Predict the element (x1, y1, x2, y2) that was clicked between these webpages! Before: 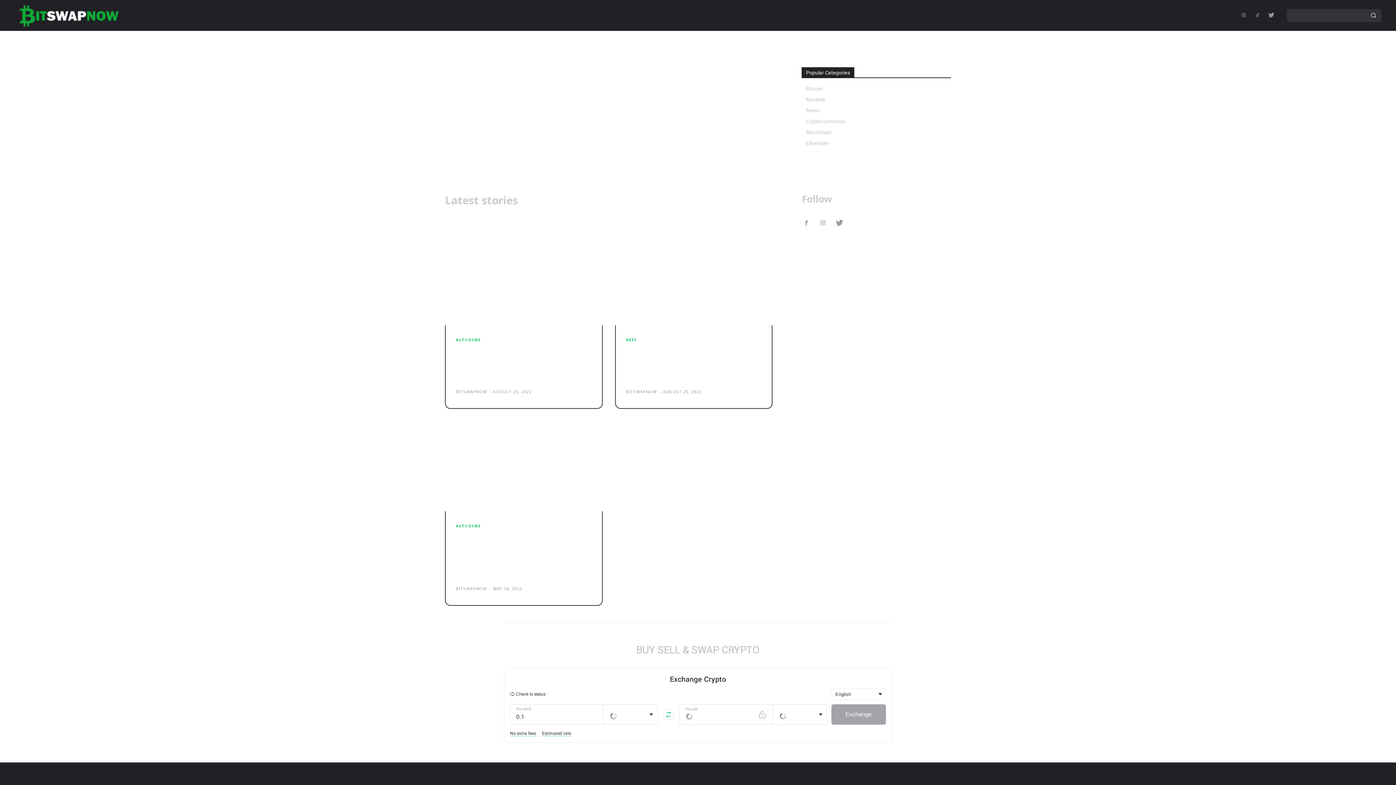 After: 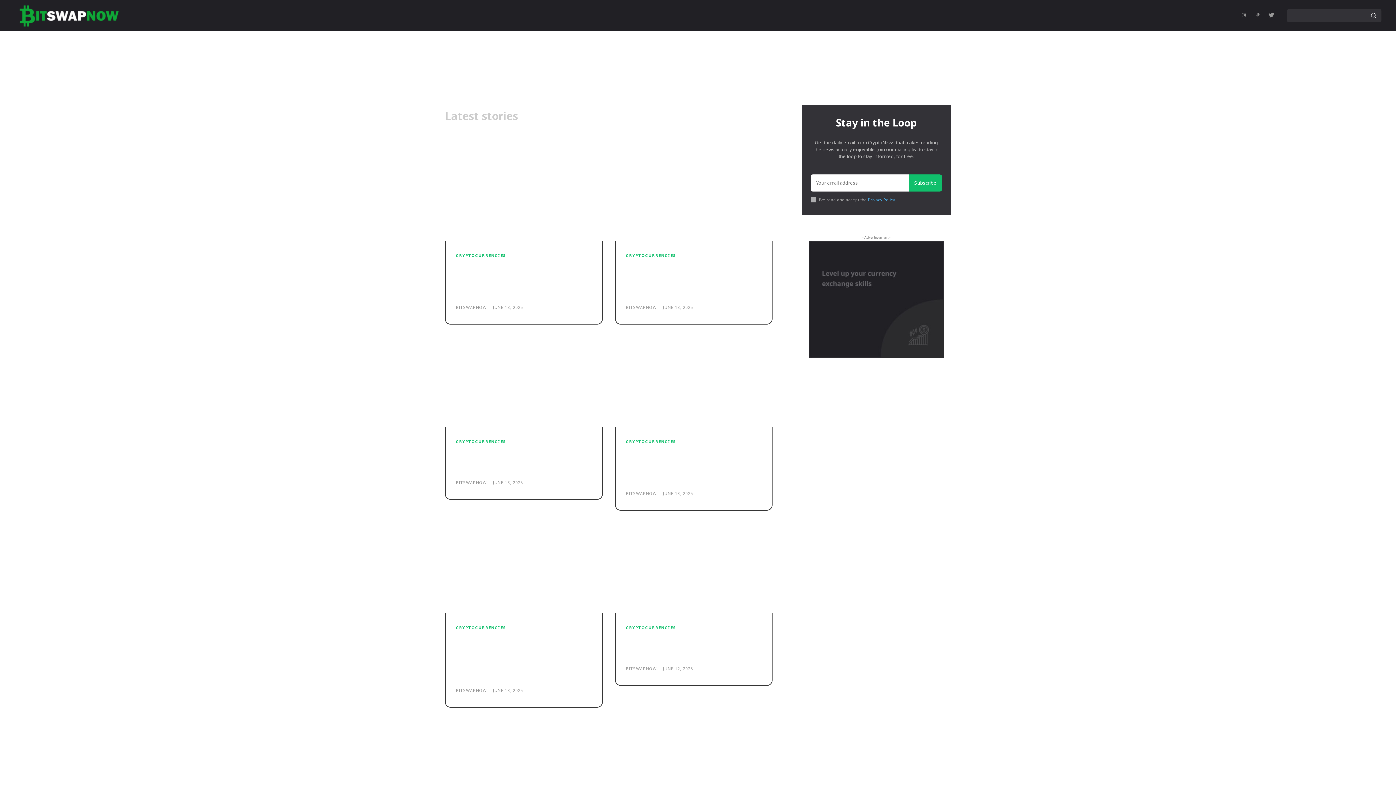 Action: bbox: (456, 389, 486, 394) label: BITSWAPNOW